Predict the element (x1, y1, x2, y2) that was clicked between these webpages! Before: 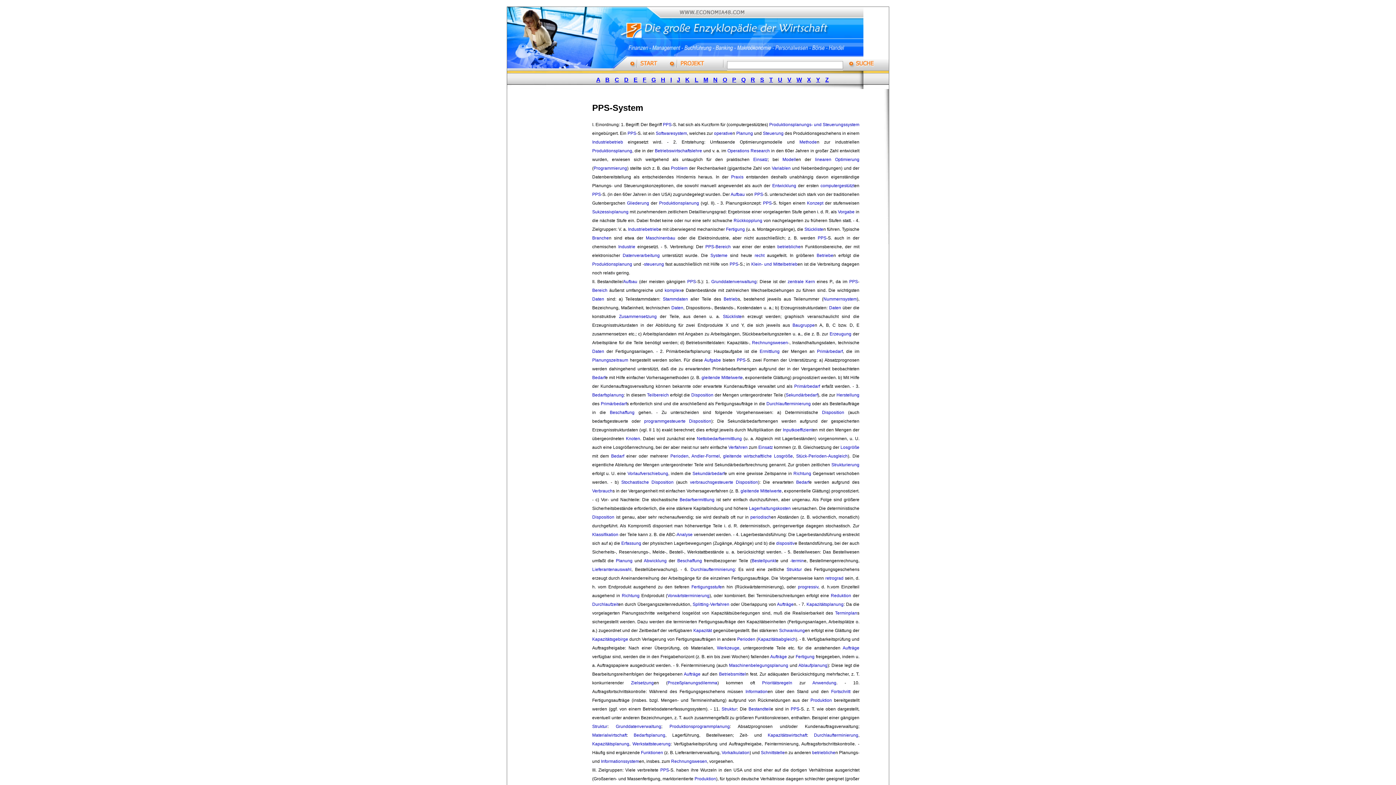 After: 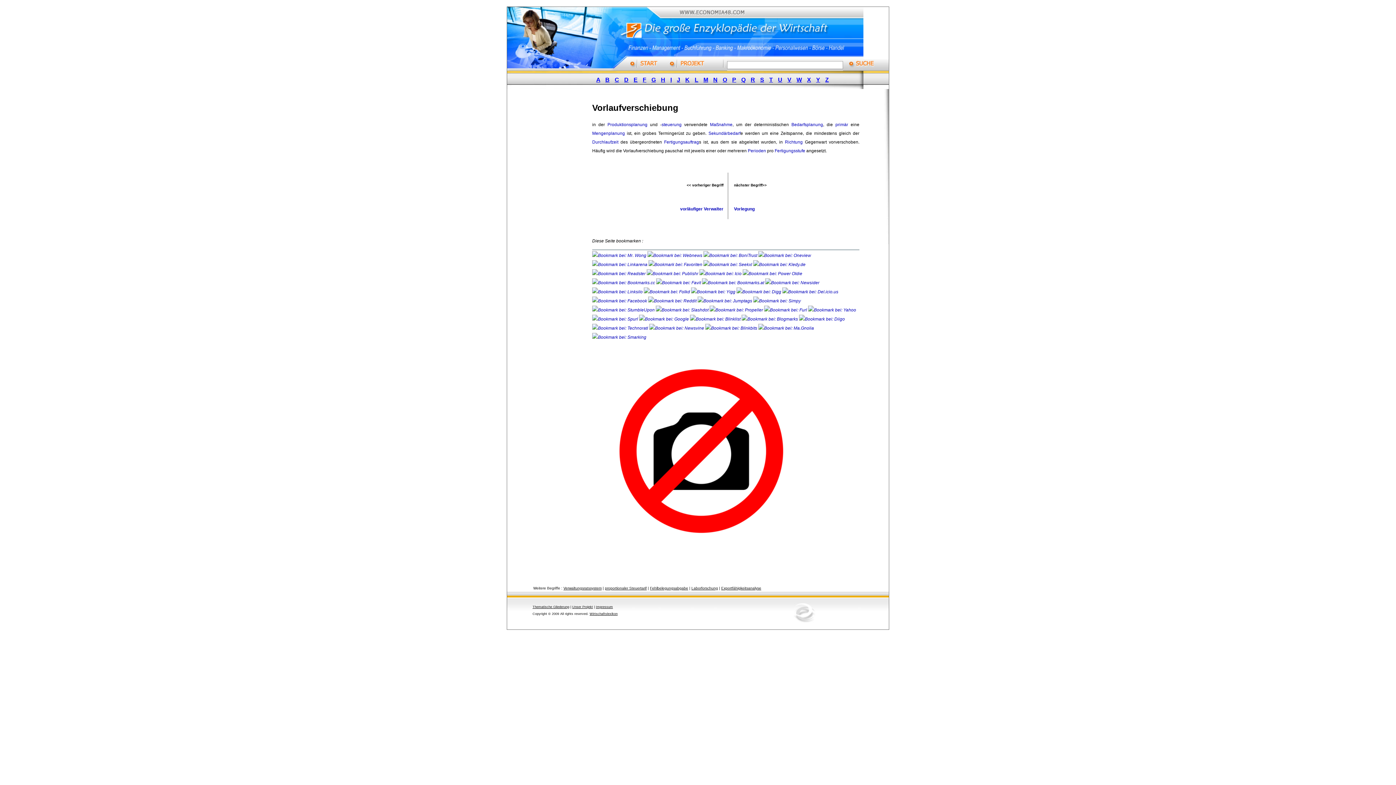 Action: label: Vorlaufverschiebung bbox: (627, 471, 668, 476)